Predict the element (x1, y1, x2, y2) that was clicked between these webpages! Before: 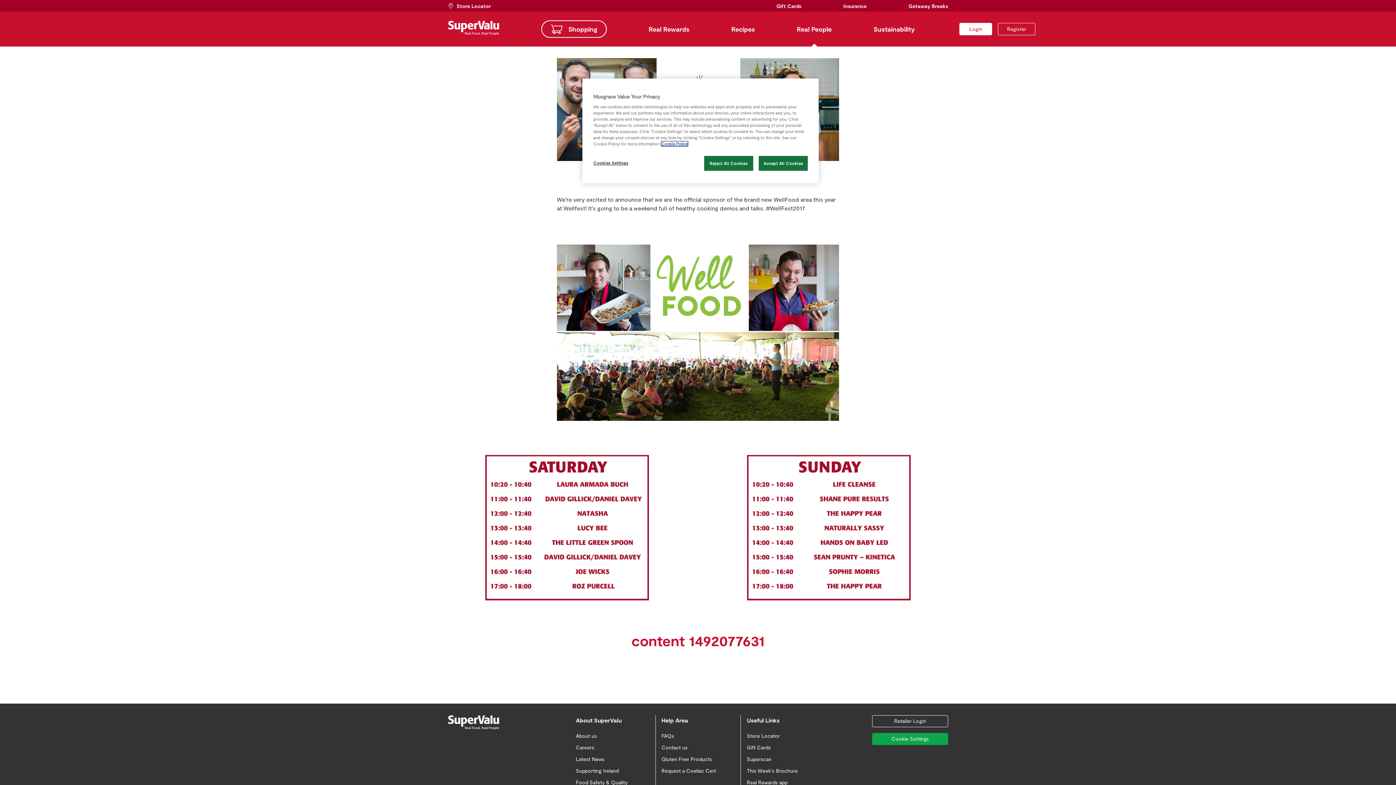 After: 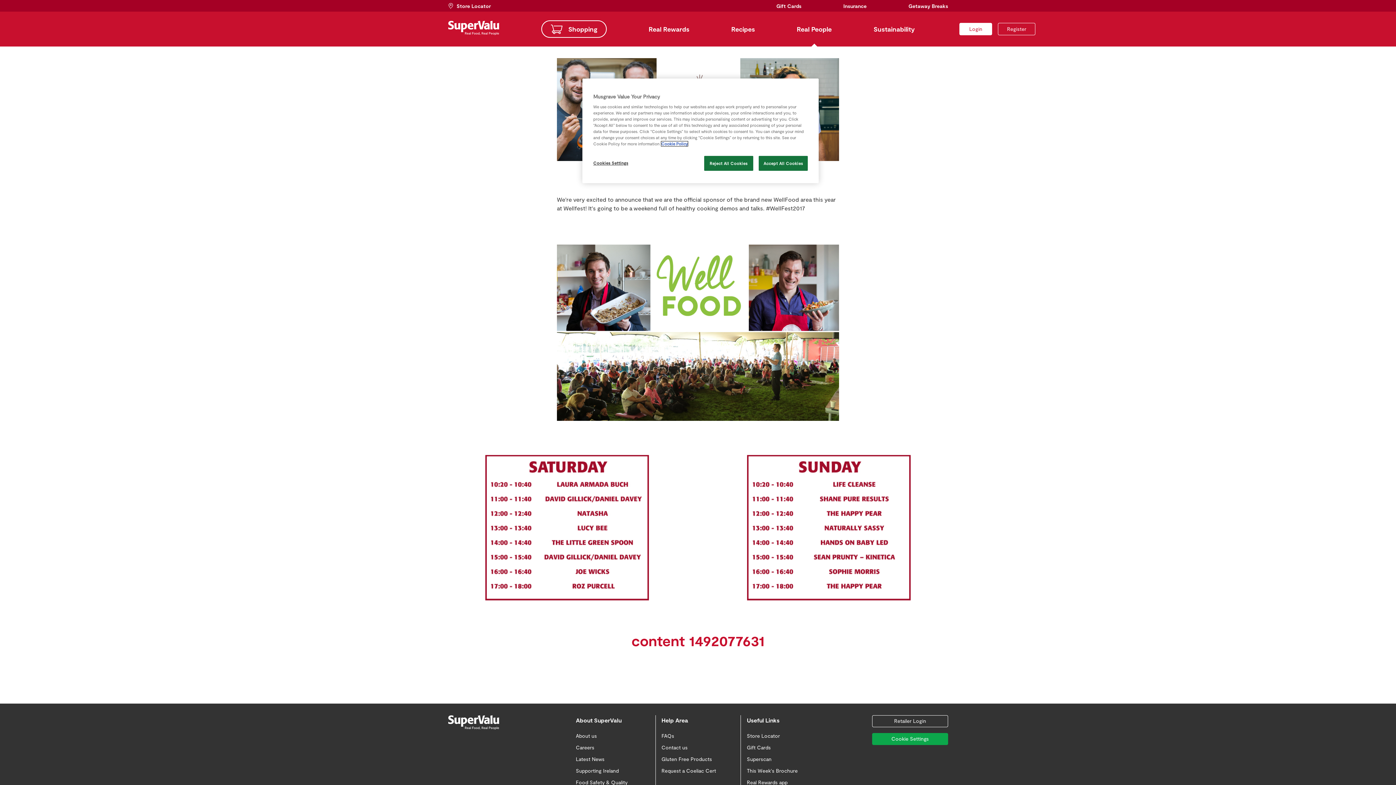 Action: bbox: (661, 141, 688, 146) label: More information about your privacy, opens in a new tab